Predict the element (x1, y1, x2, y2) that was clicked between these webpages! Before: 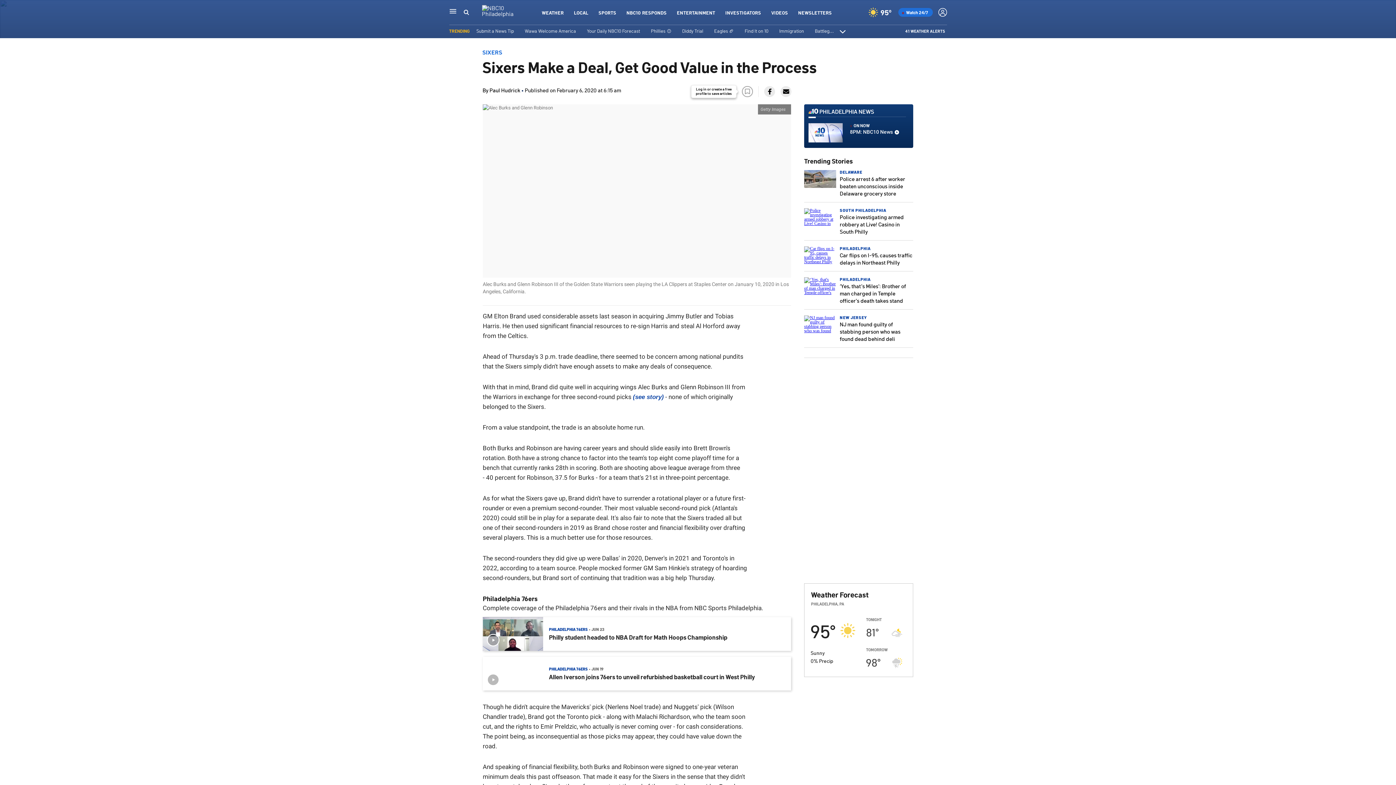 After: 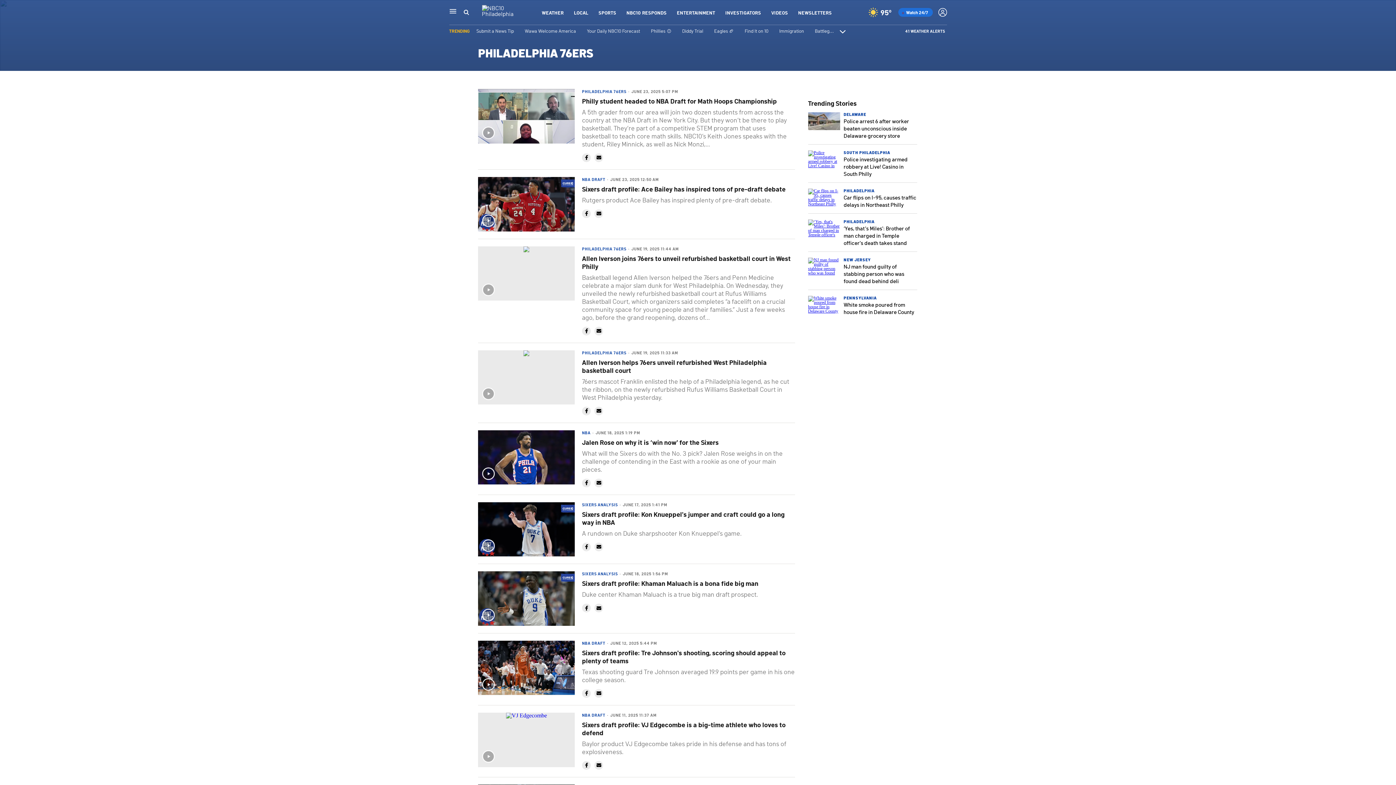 Action: bbox: (549, 627, 588, 631) label: PHILADELPHIA 76ERS